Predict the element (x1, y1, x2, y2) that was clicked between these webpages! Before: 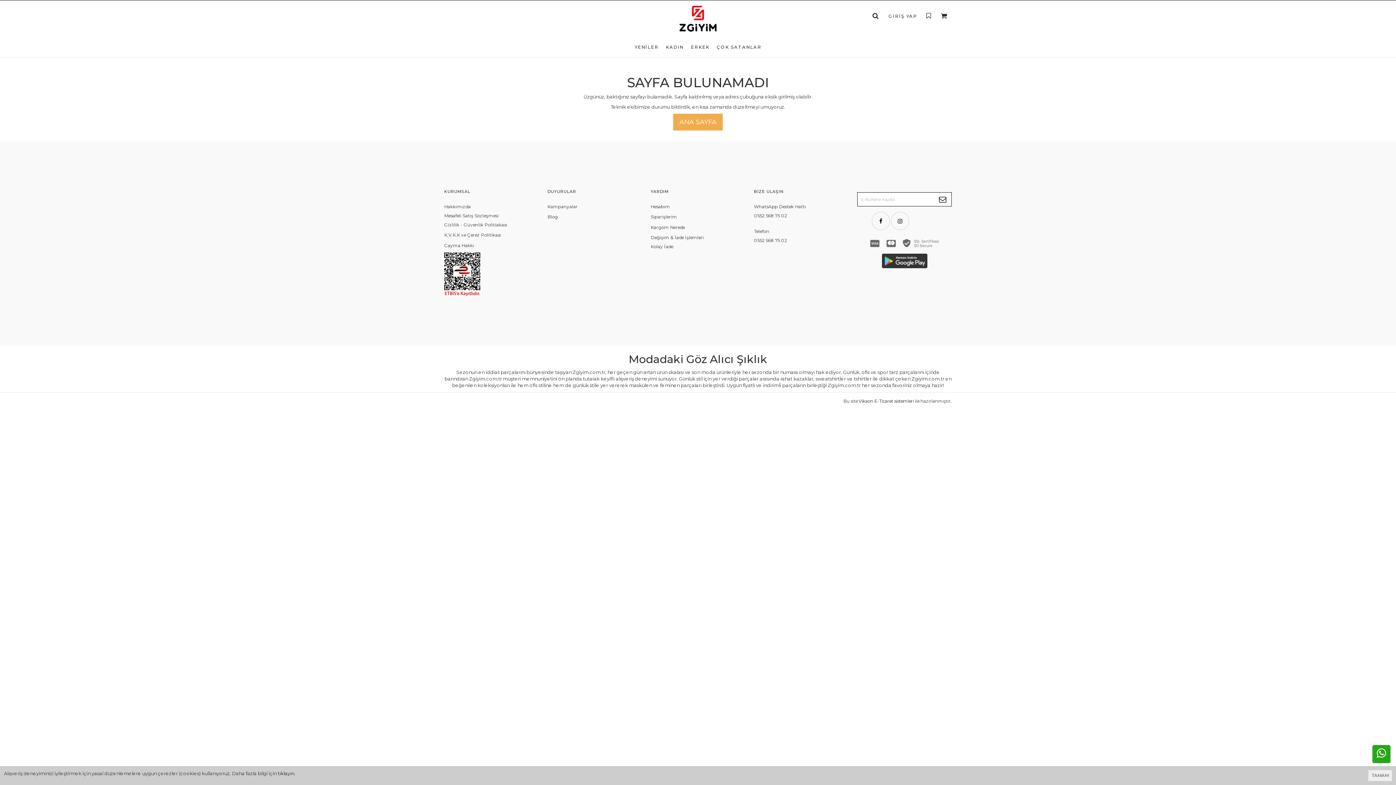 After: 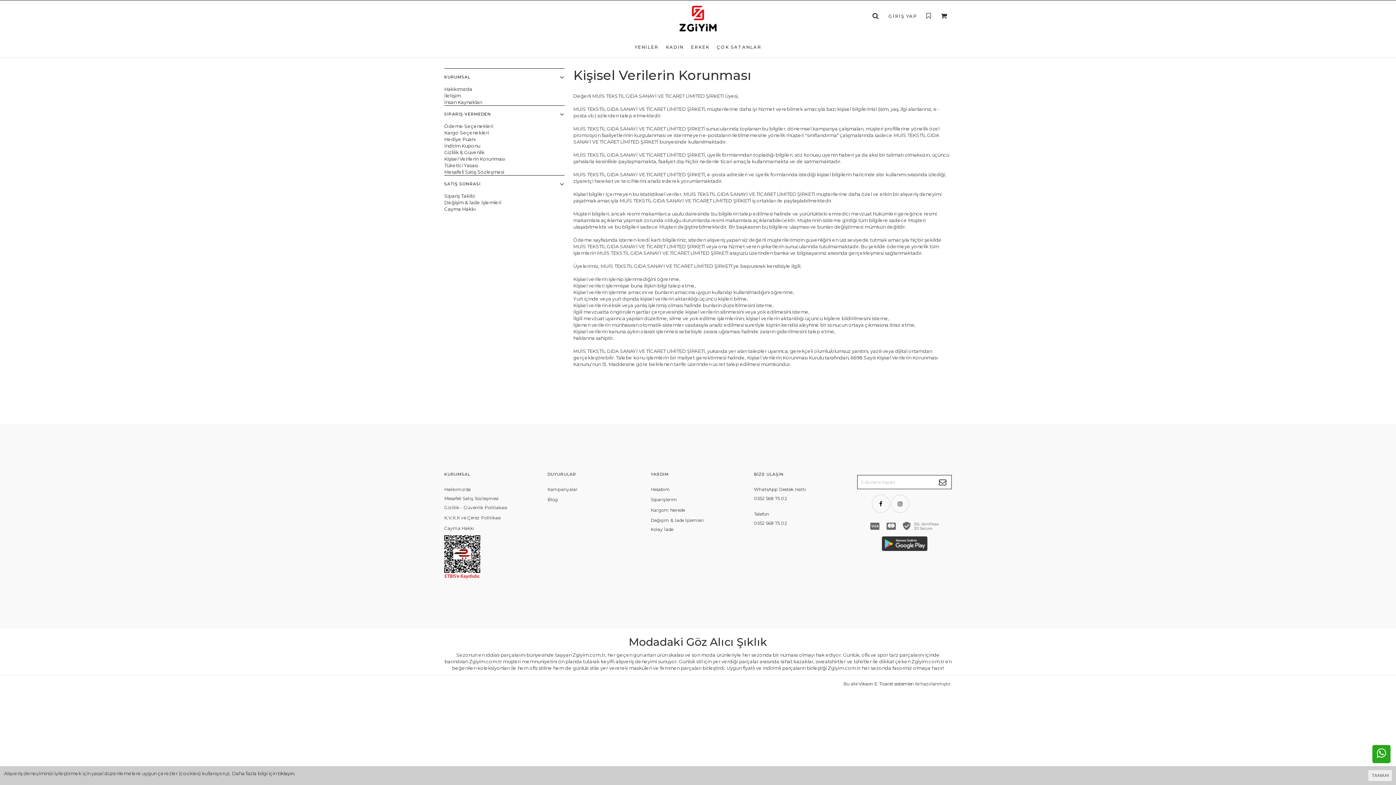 Action: bbox: (444, 230, 538, 239) label: K.V.K.K ve Çerez Politikası